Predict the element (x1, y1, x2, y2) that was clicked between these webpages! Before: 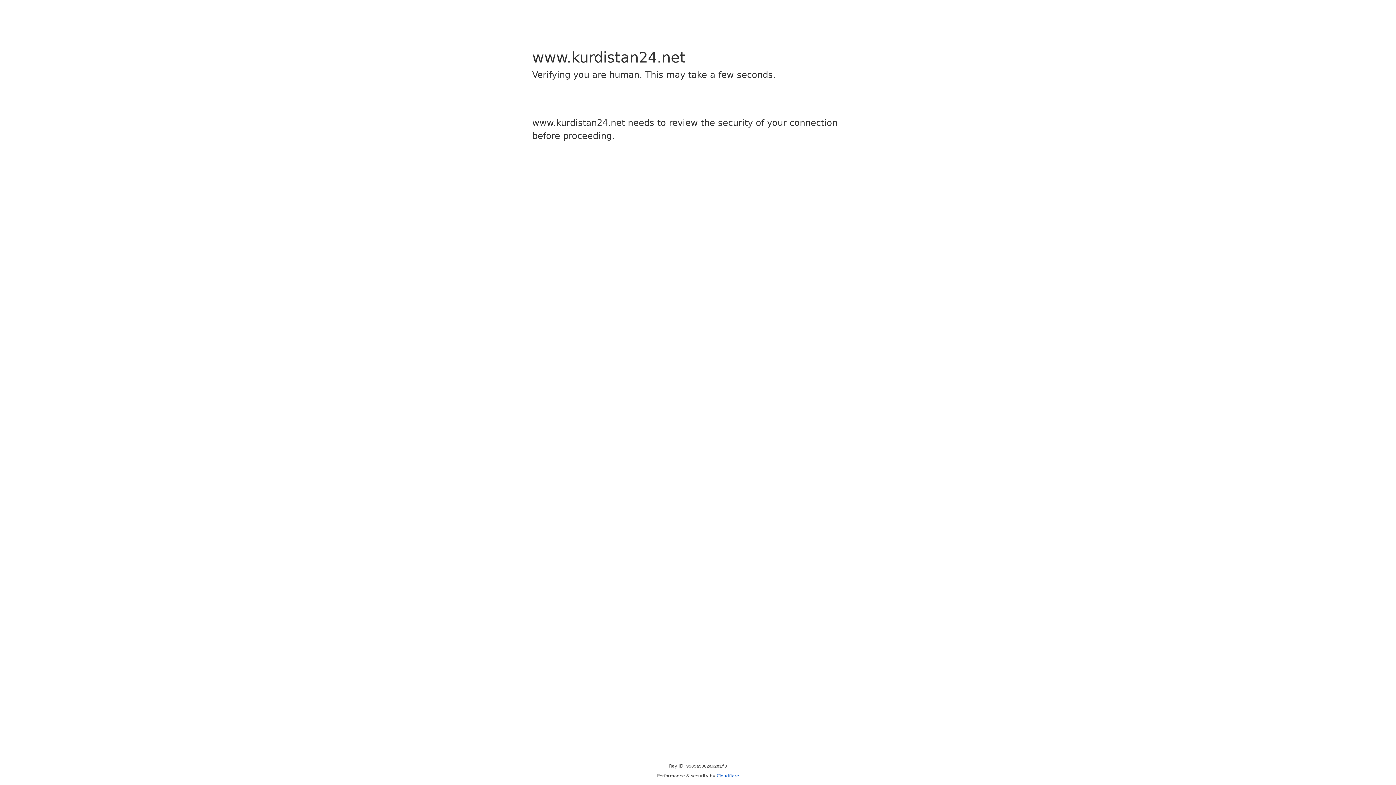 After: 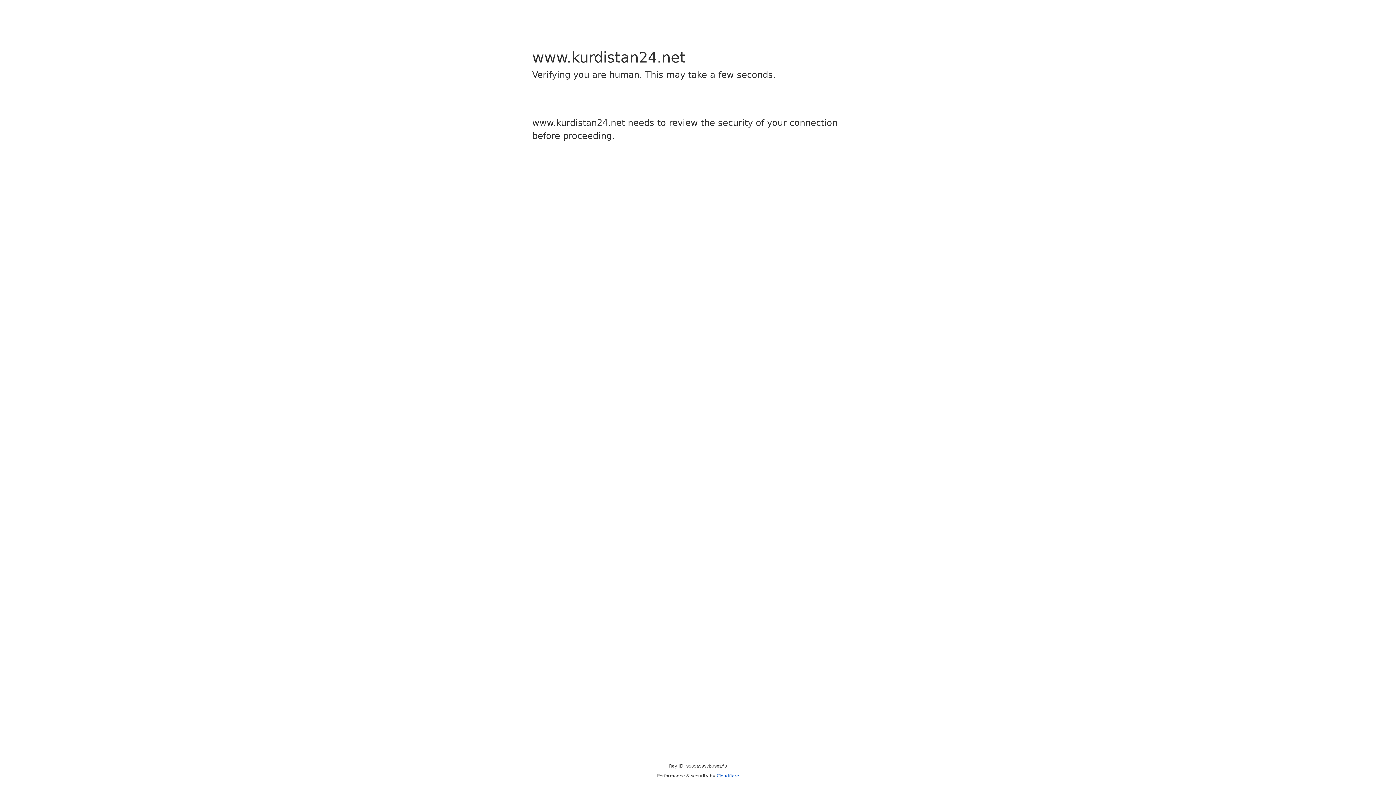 Action: label: Cloudflare bbox: (716, 773, 739, 778)